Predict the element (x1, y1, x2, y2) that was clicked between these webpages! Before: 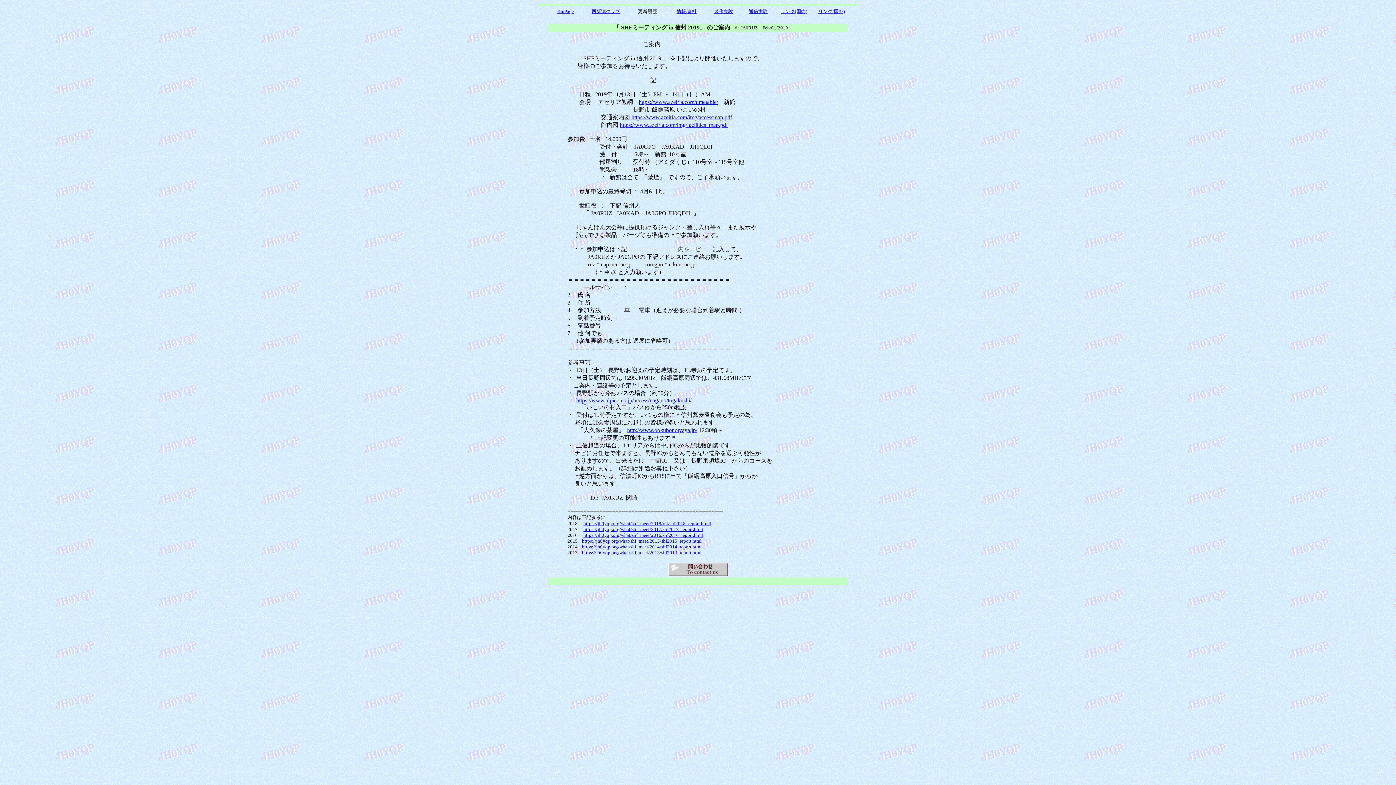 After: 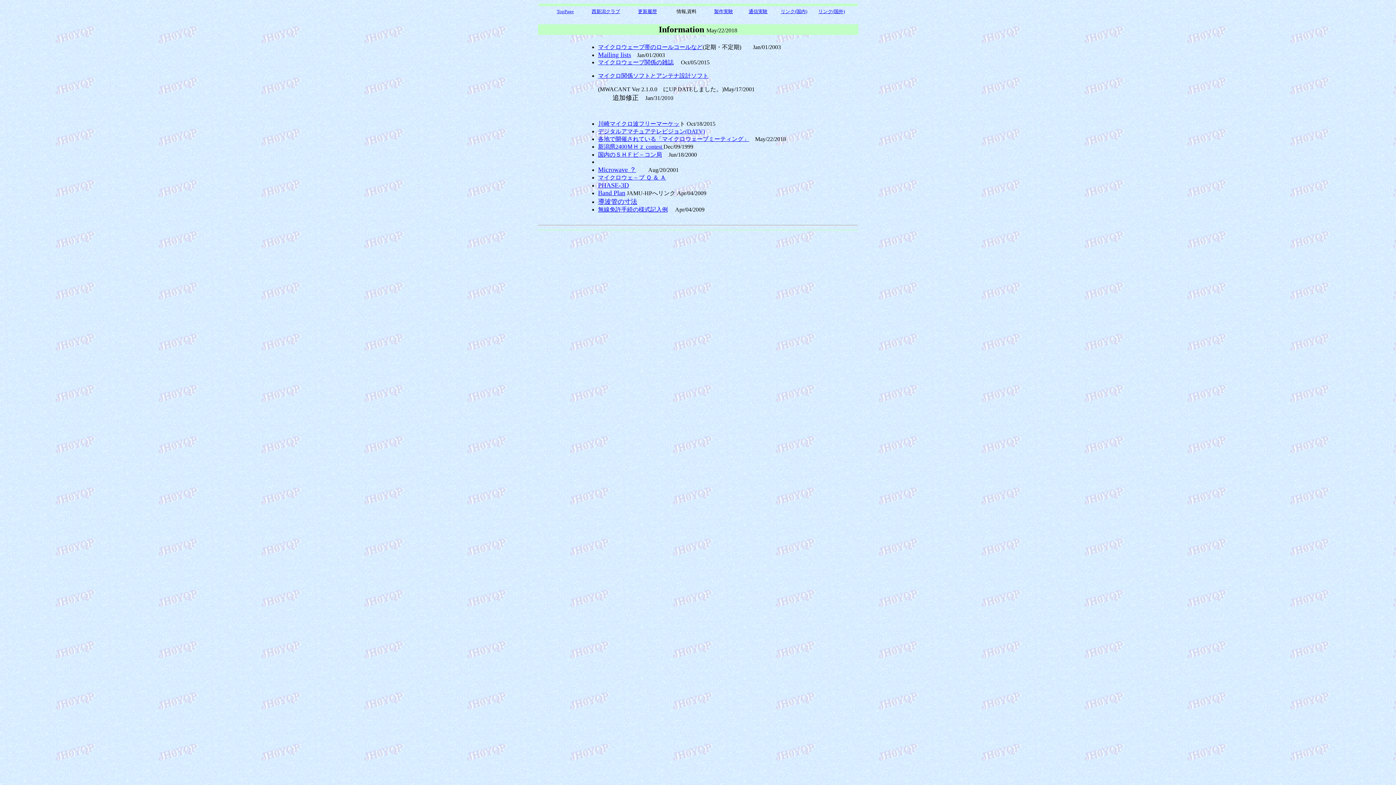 Action: bbox: (676, 8, 696, 14) label: 情報,資料